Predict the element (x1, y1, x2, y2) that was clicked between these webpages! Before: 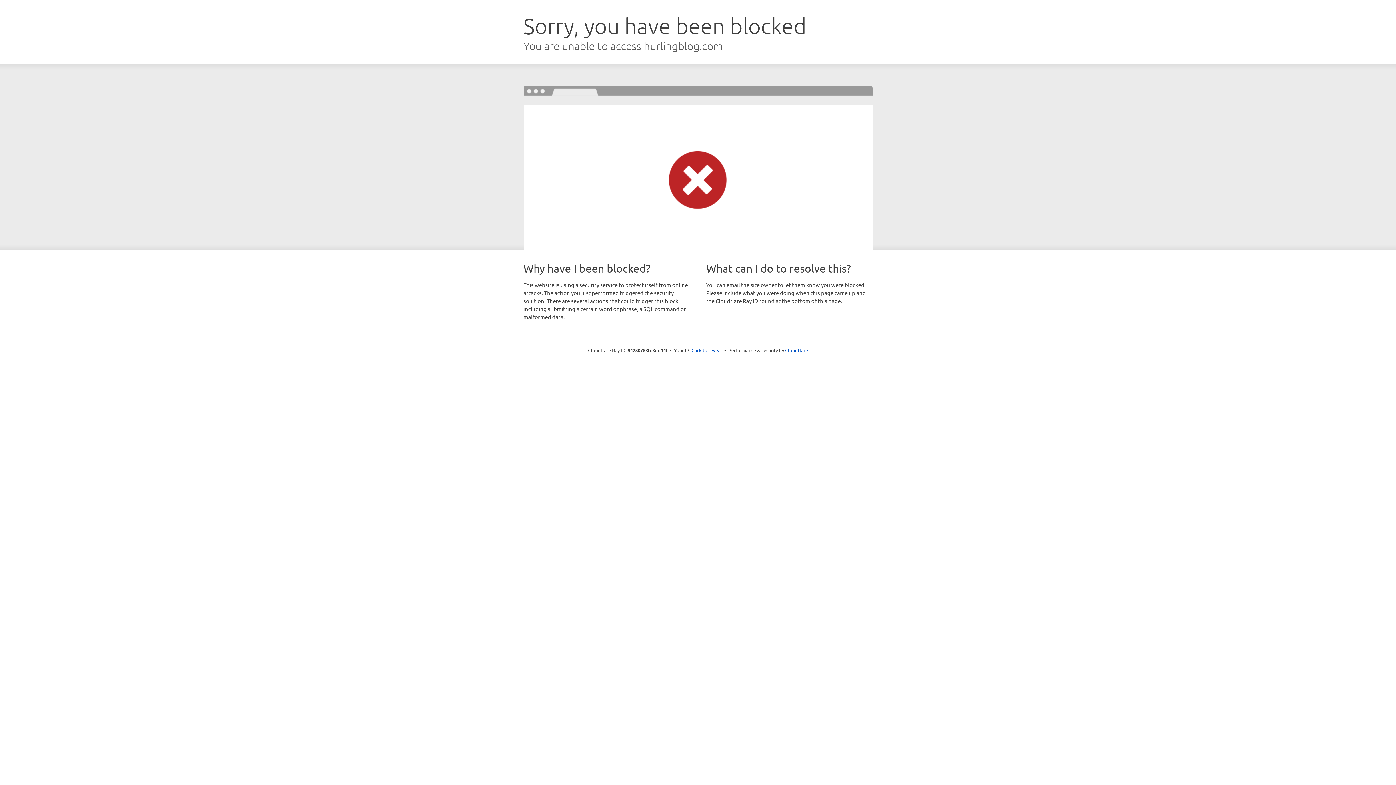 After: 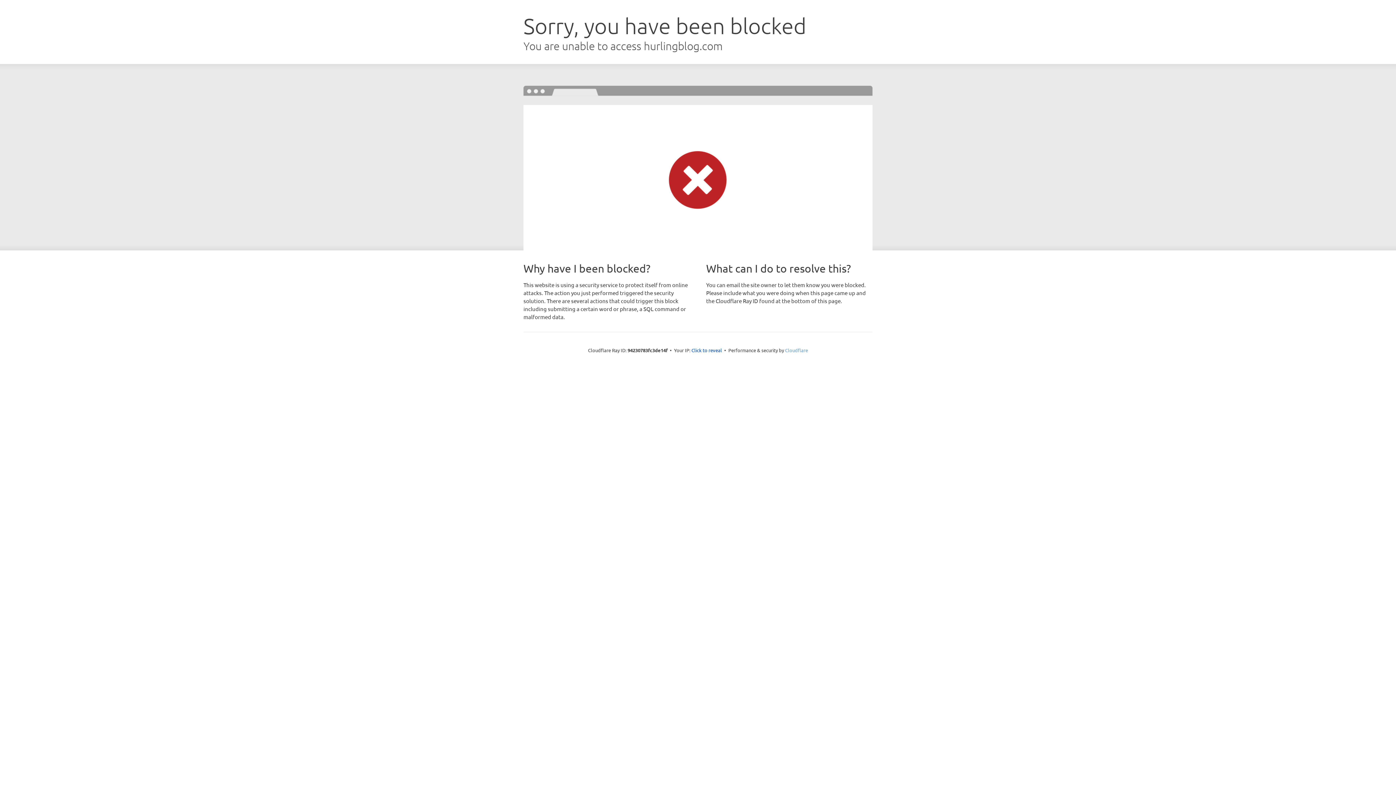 Action: label: Cloudflare bbox: (785, 347, 808, 353)